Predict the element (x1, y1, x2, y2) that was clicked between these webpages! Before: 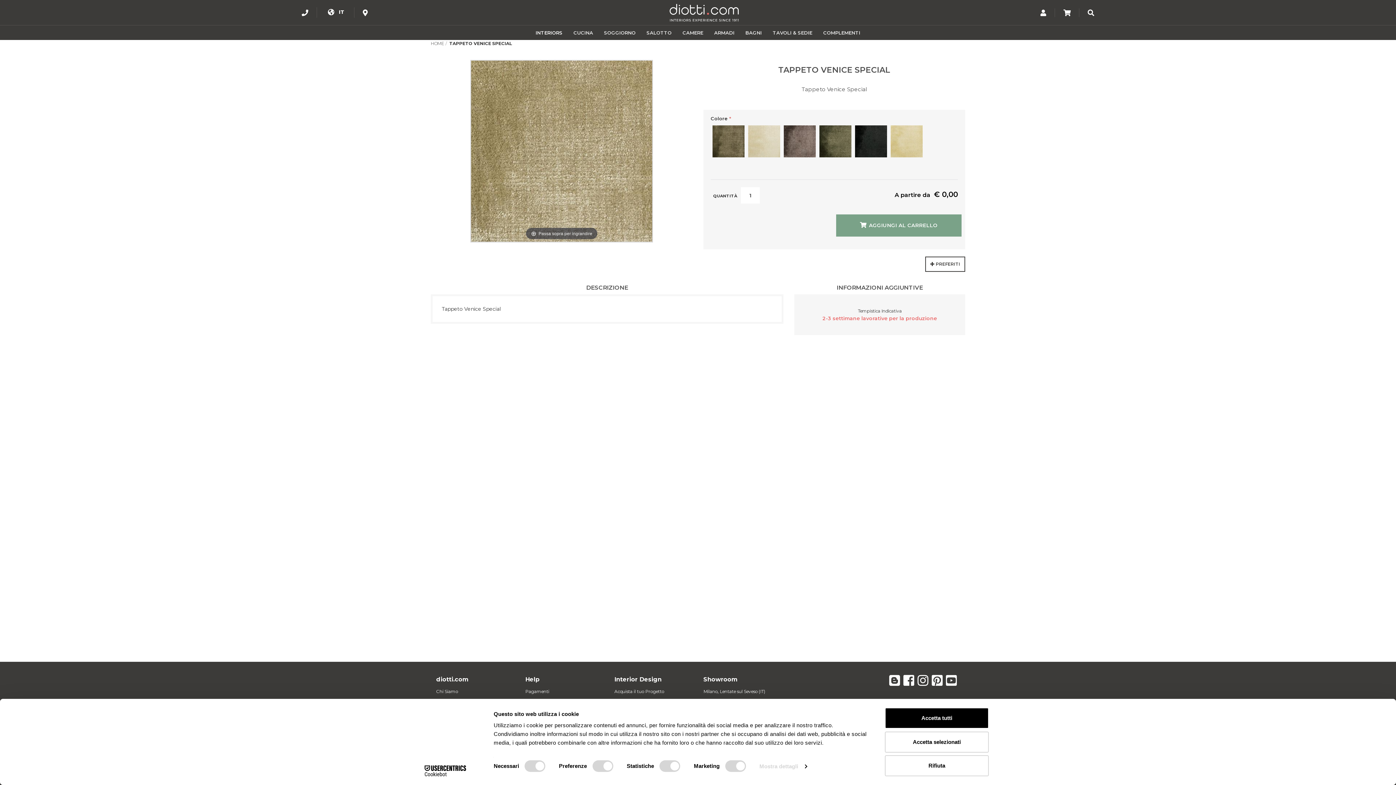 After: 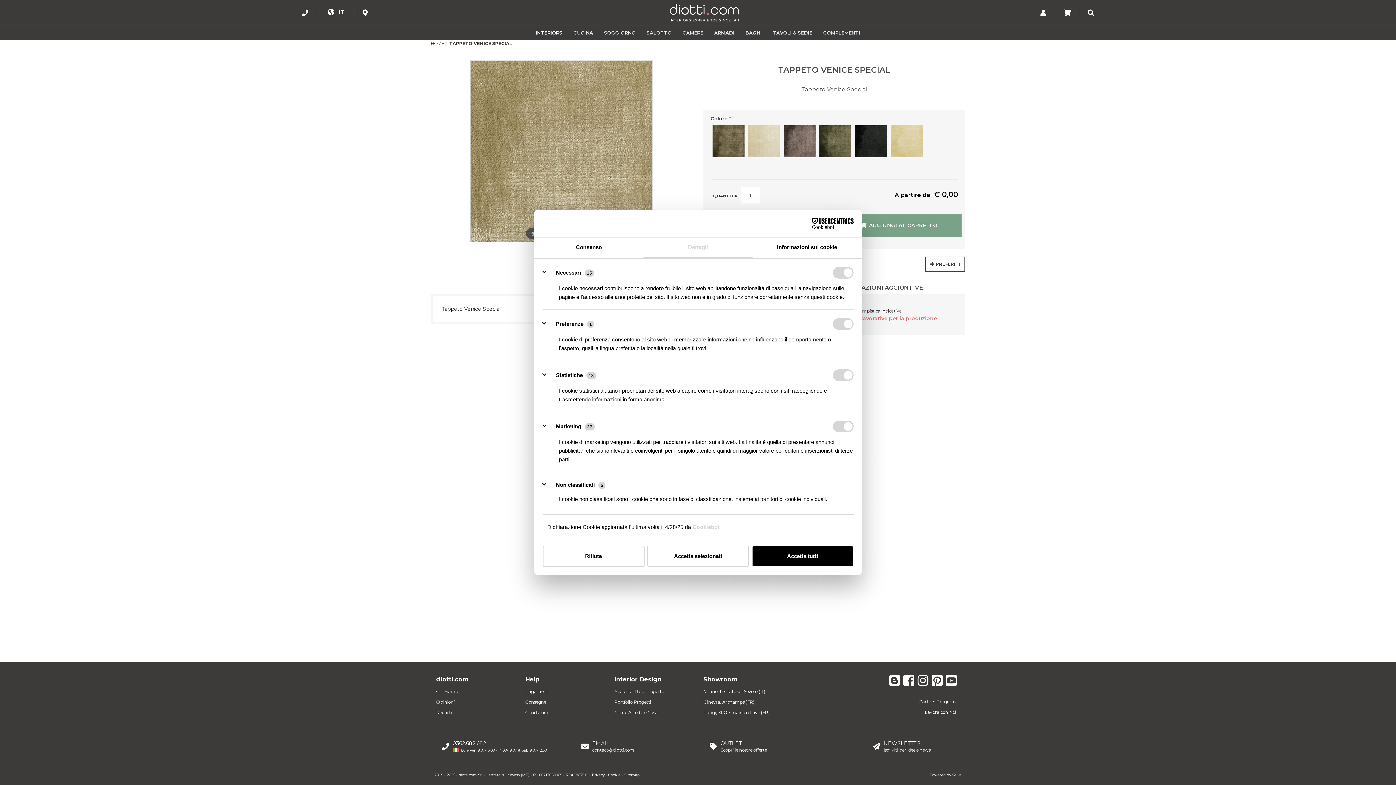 Action: label: Mostra dettagli bbox: (759, 761, 806, 772)